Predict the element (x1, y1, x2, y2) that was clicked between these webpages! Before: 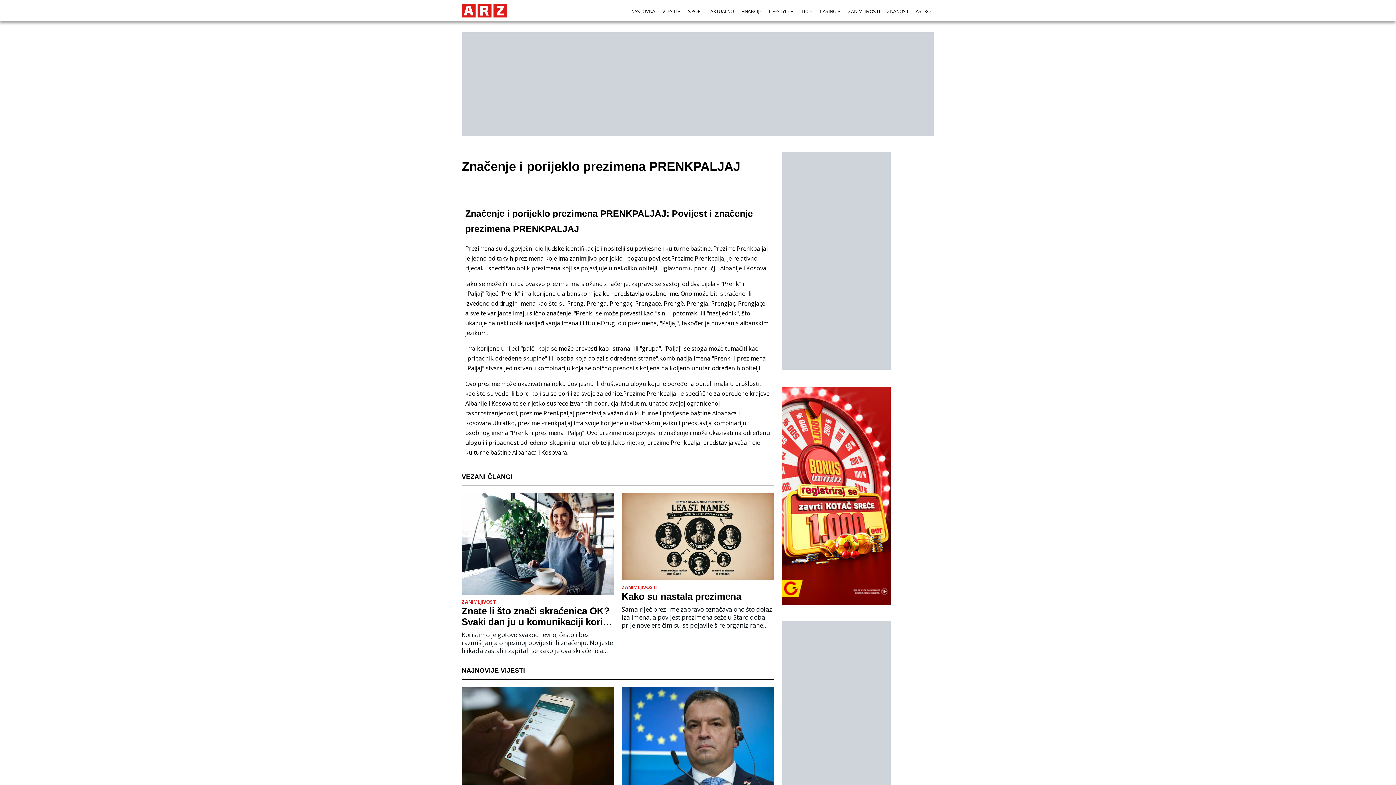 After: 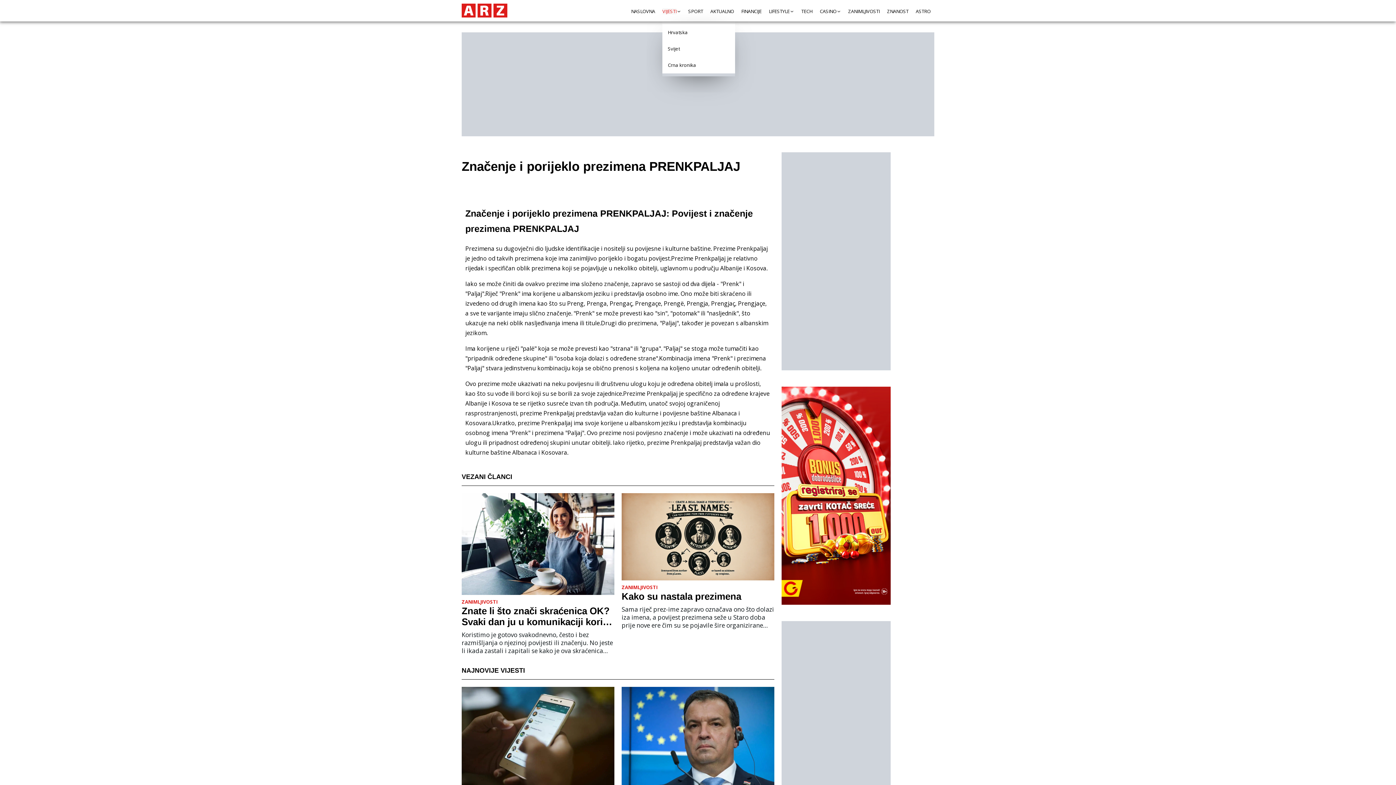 Action: label: VIJESTI bbox: (662, 8, 676, 14)